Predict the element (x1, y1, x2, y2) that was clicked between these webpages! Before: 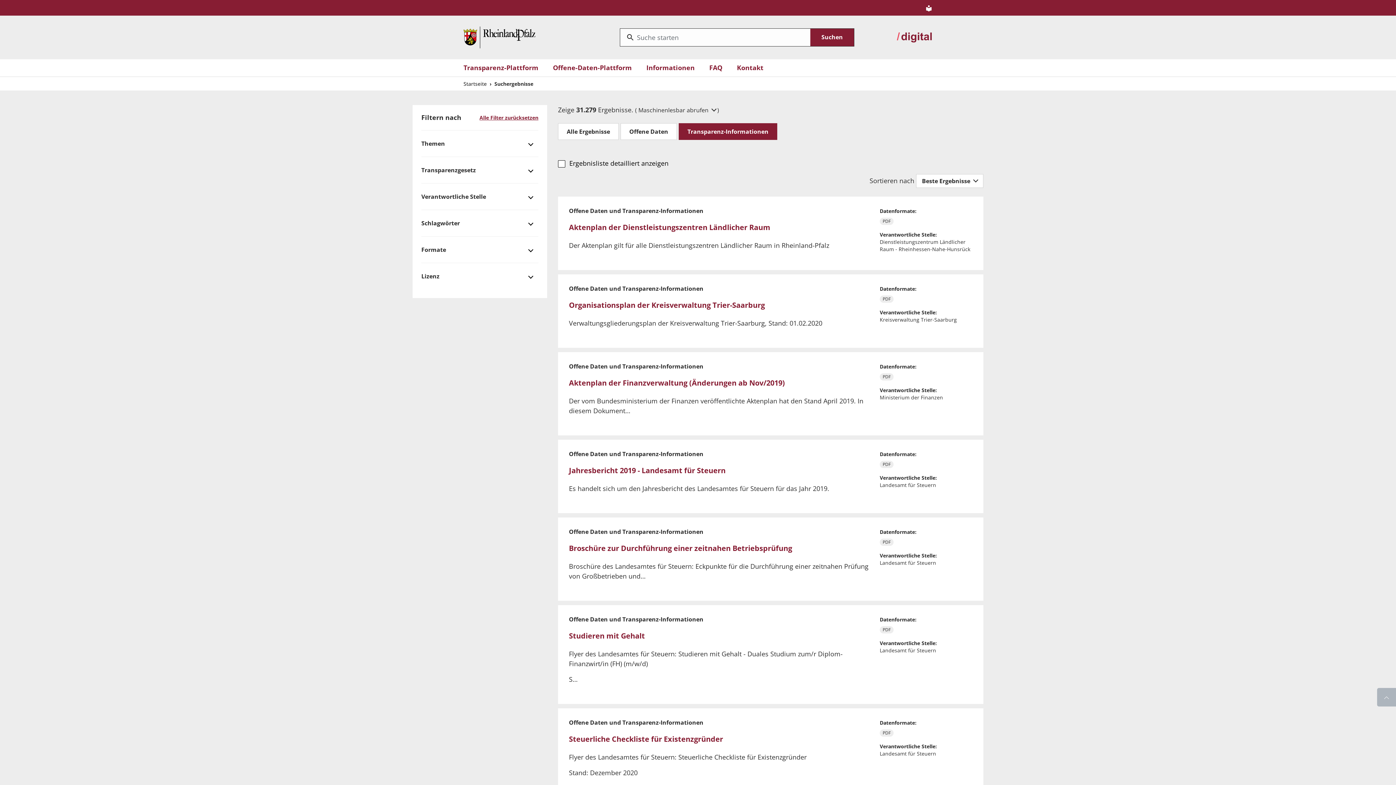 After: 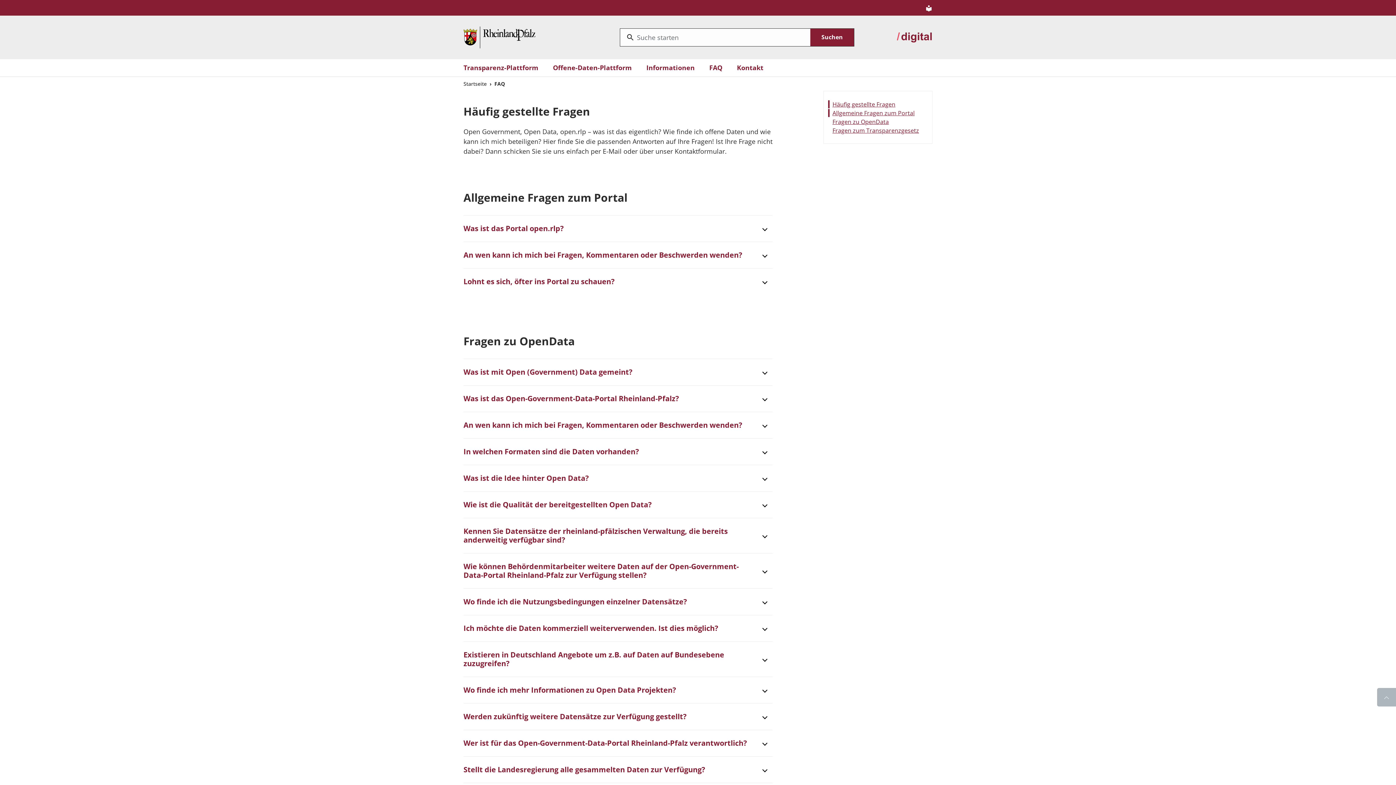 Action: bbox: (709, 62, 722, 72) label: FAQ